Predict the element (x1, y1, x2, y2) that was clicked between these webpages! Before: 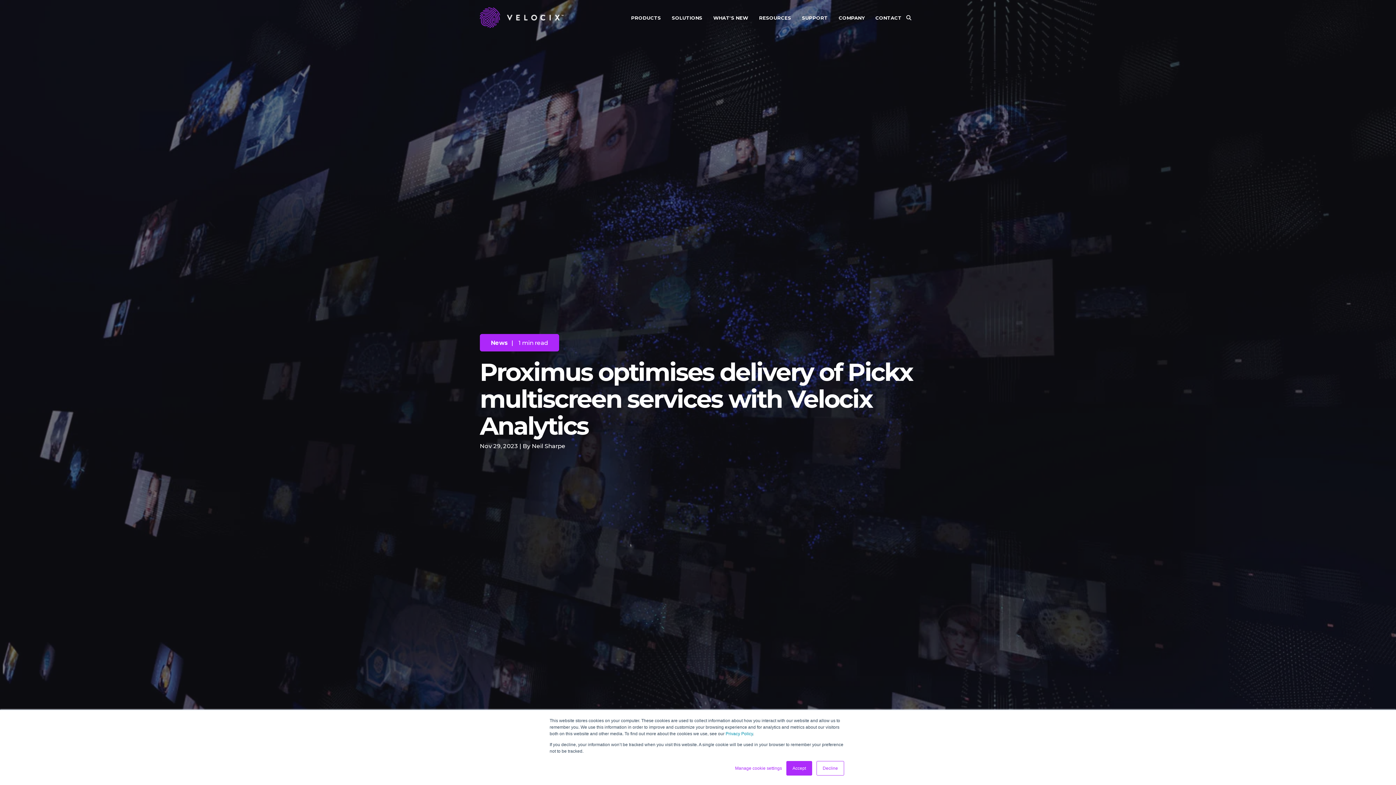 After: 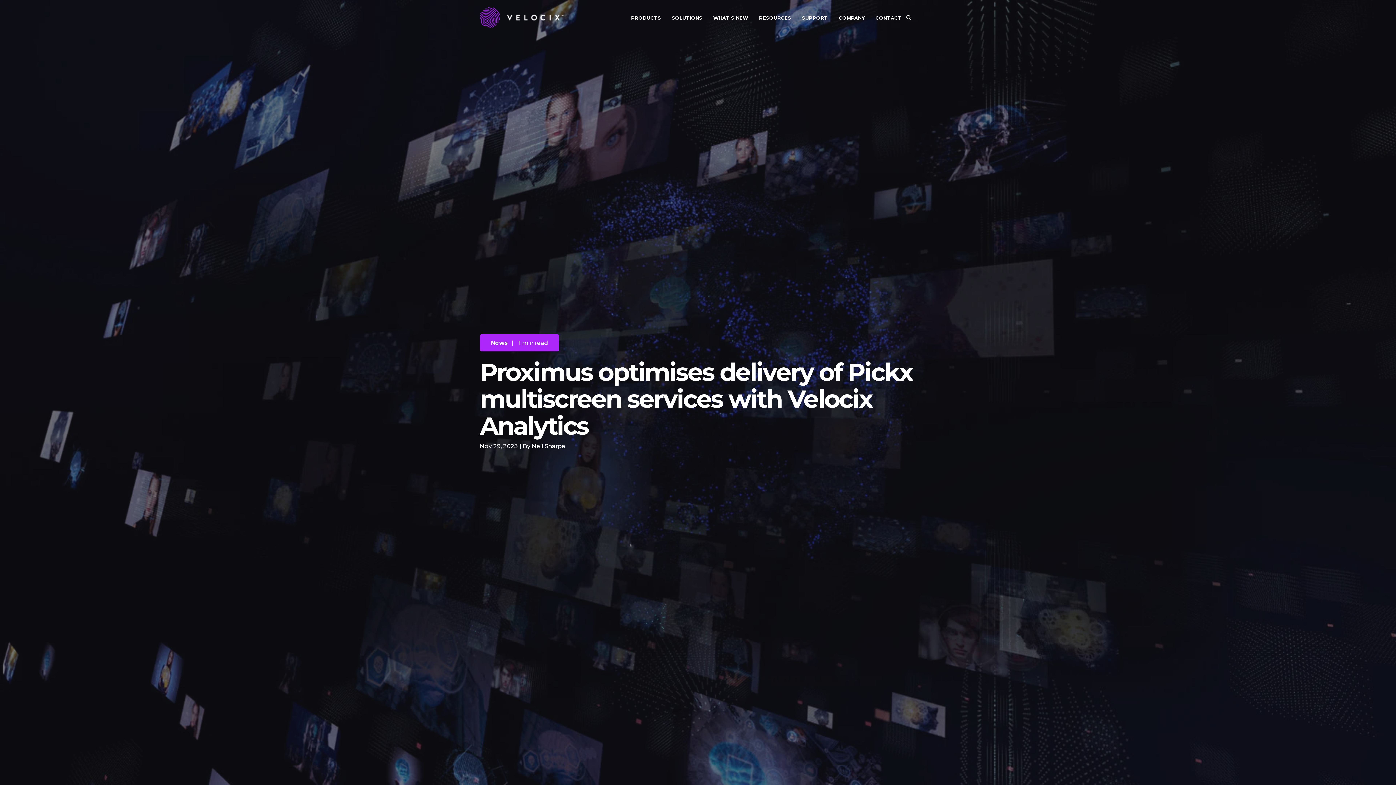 Action: label: Accept bbox: (786, 761, 812, 776)